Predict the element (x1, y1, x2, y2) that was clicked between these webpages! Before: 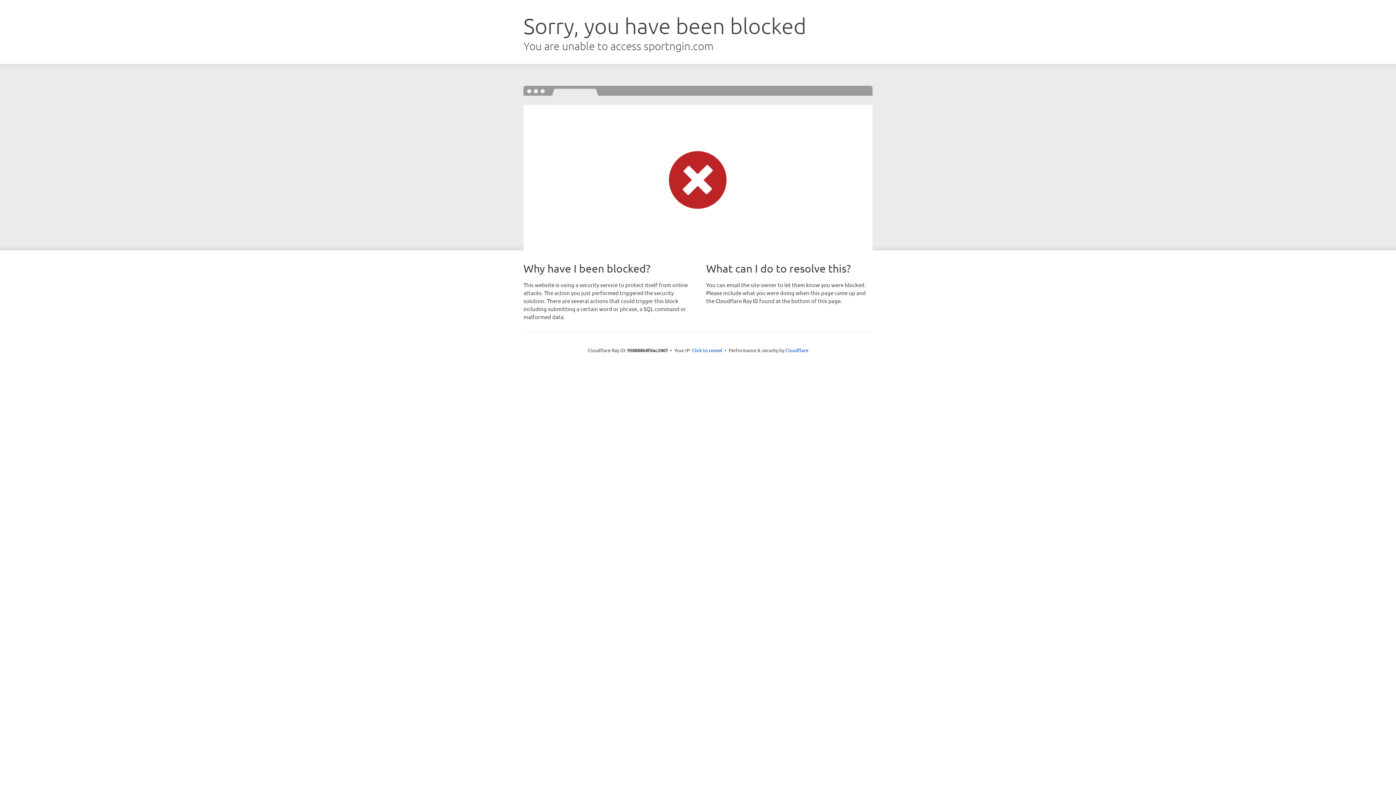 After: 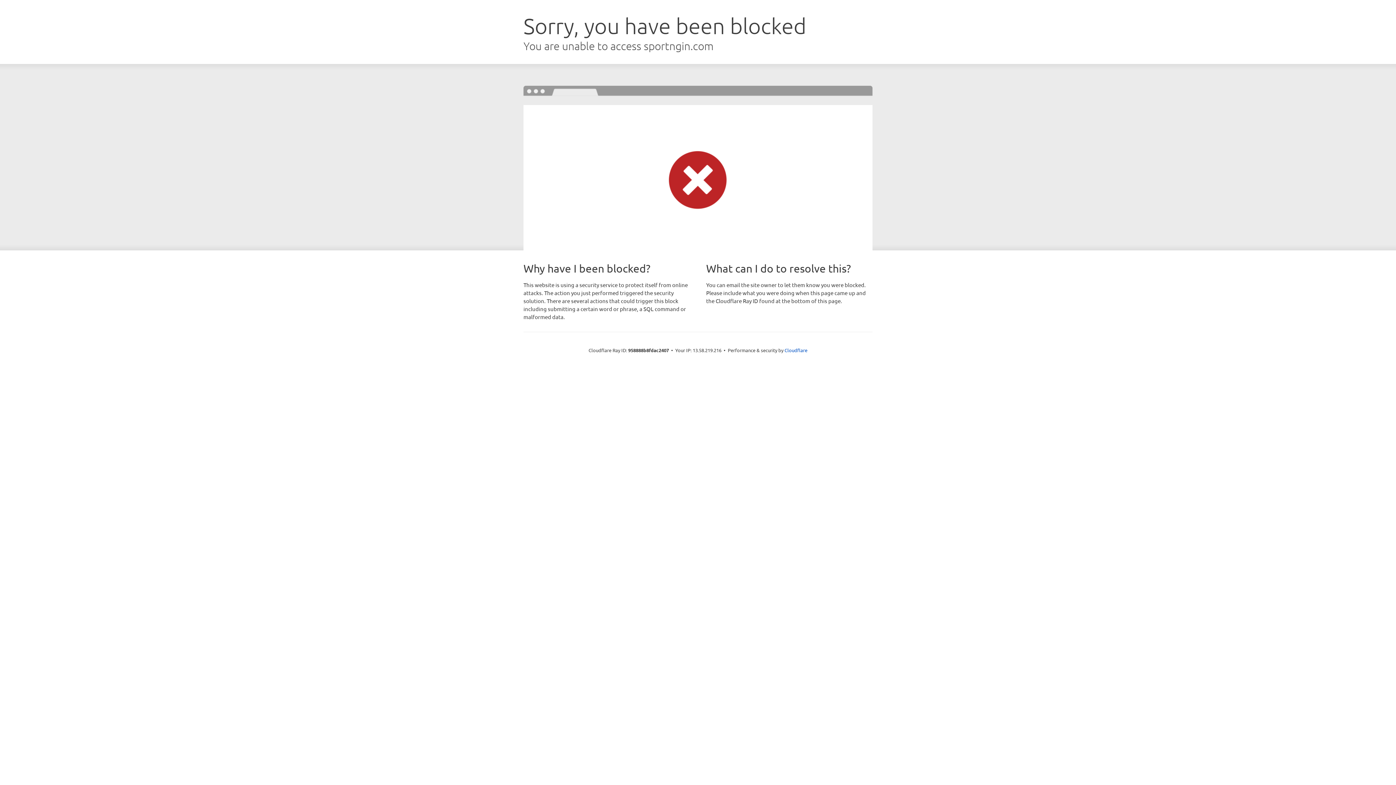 Action: label: Click to reveal bbox: (692, 346, 722, 353)